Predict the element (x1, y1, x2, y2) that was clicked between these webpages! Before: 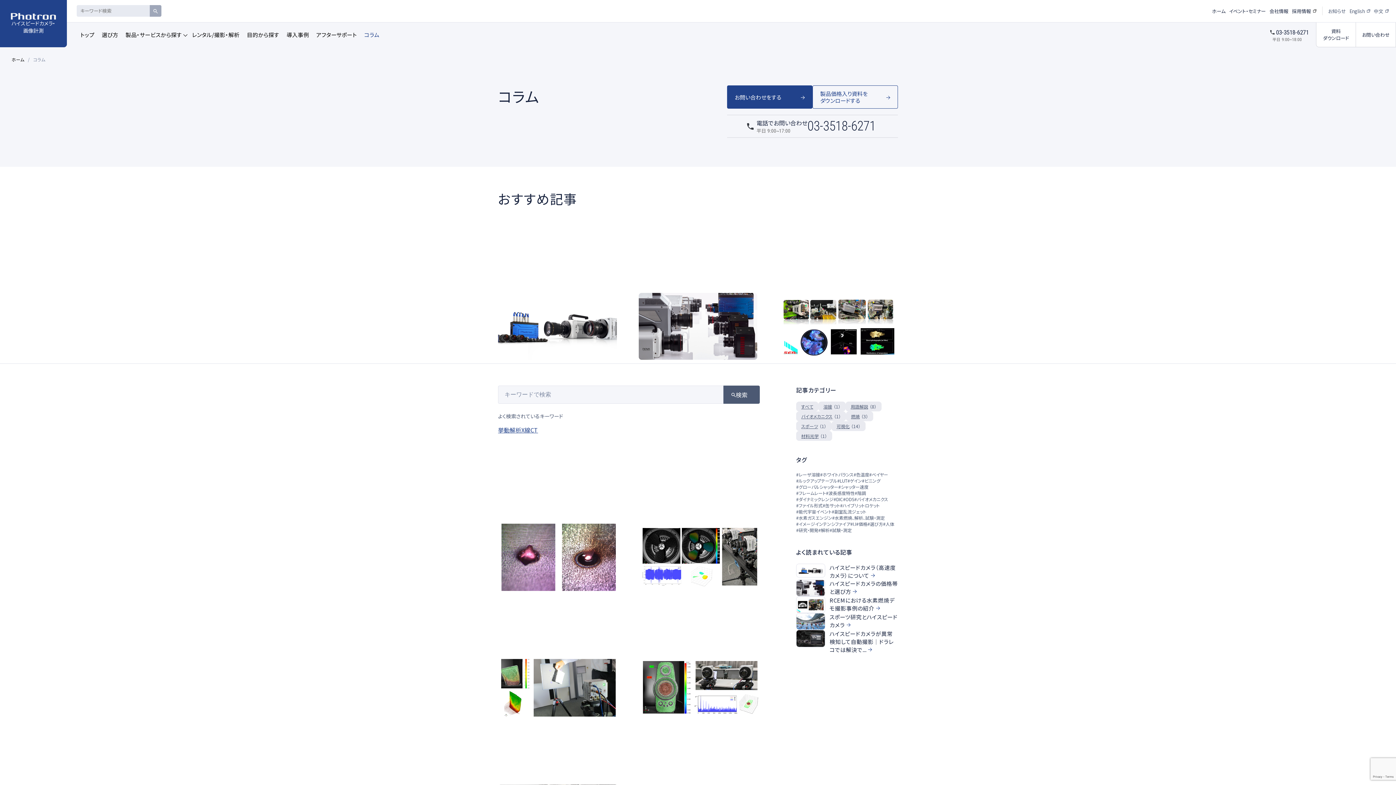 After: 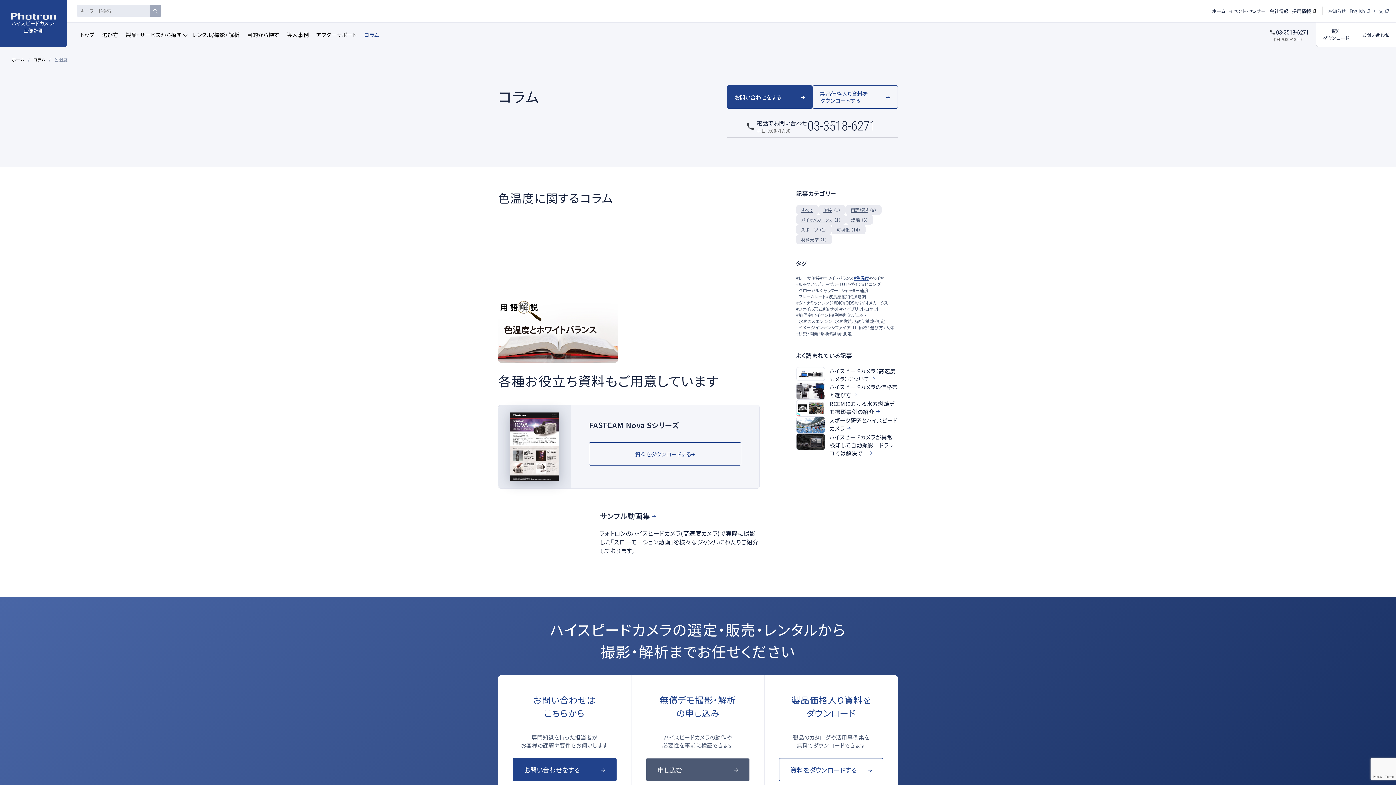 Action: bbox: (853, 471, 869, 477) label: #色温度